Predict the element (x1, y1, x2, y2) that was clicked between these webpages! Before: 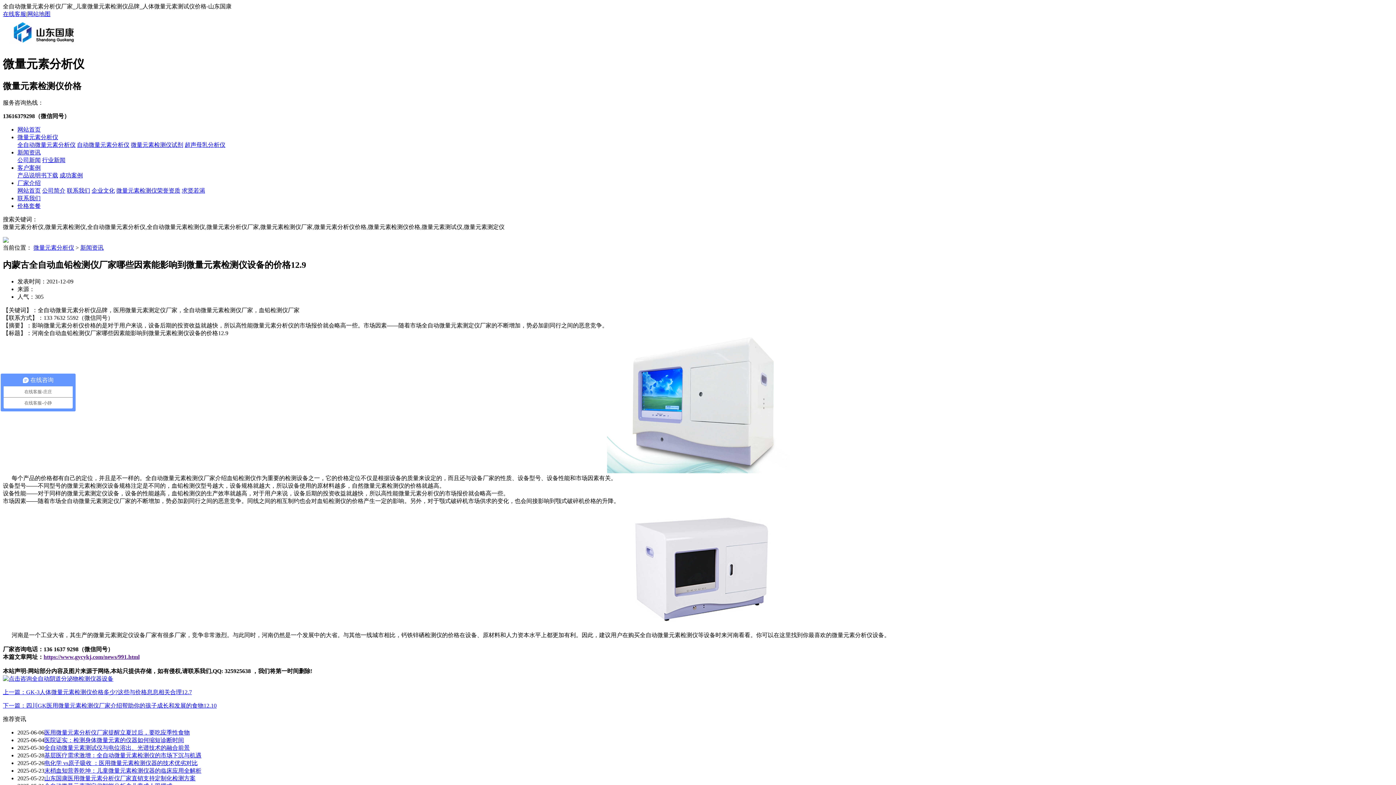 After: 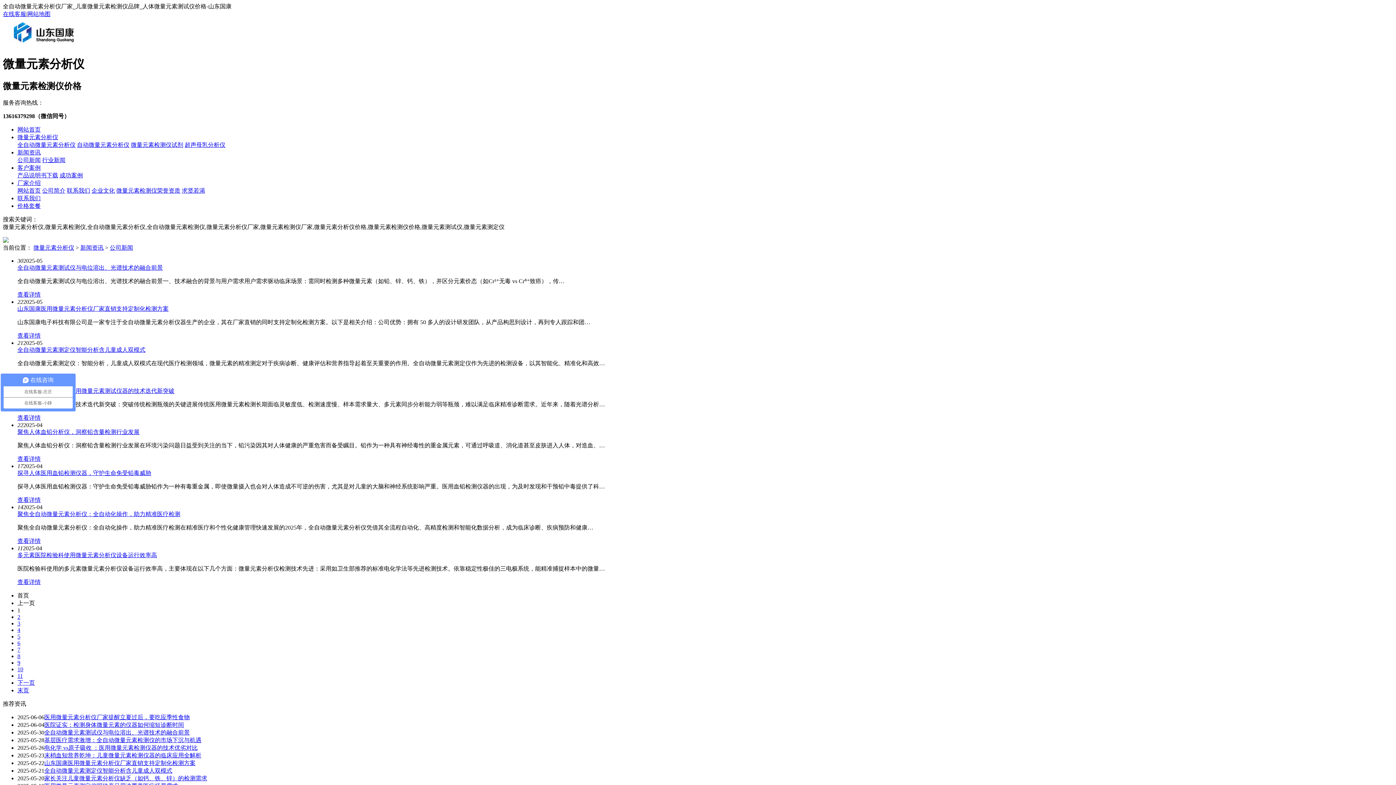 Action: label: 公司新闻 bbox: (17, 157, 40, 163)